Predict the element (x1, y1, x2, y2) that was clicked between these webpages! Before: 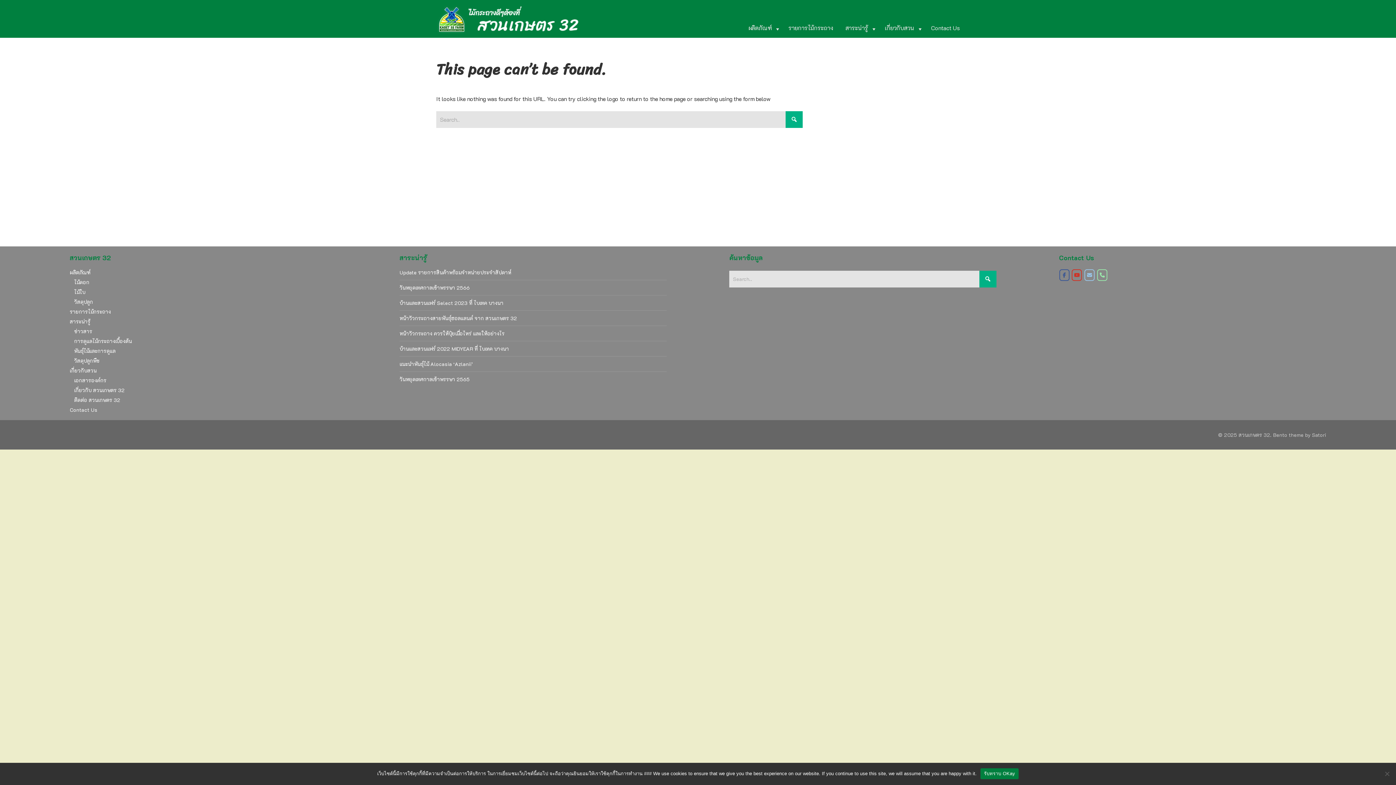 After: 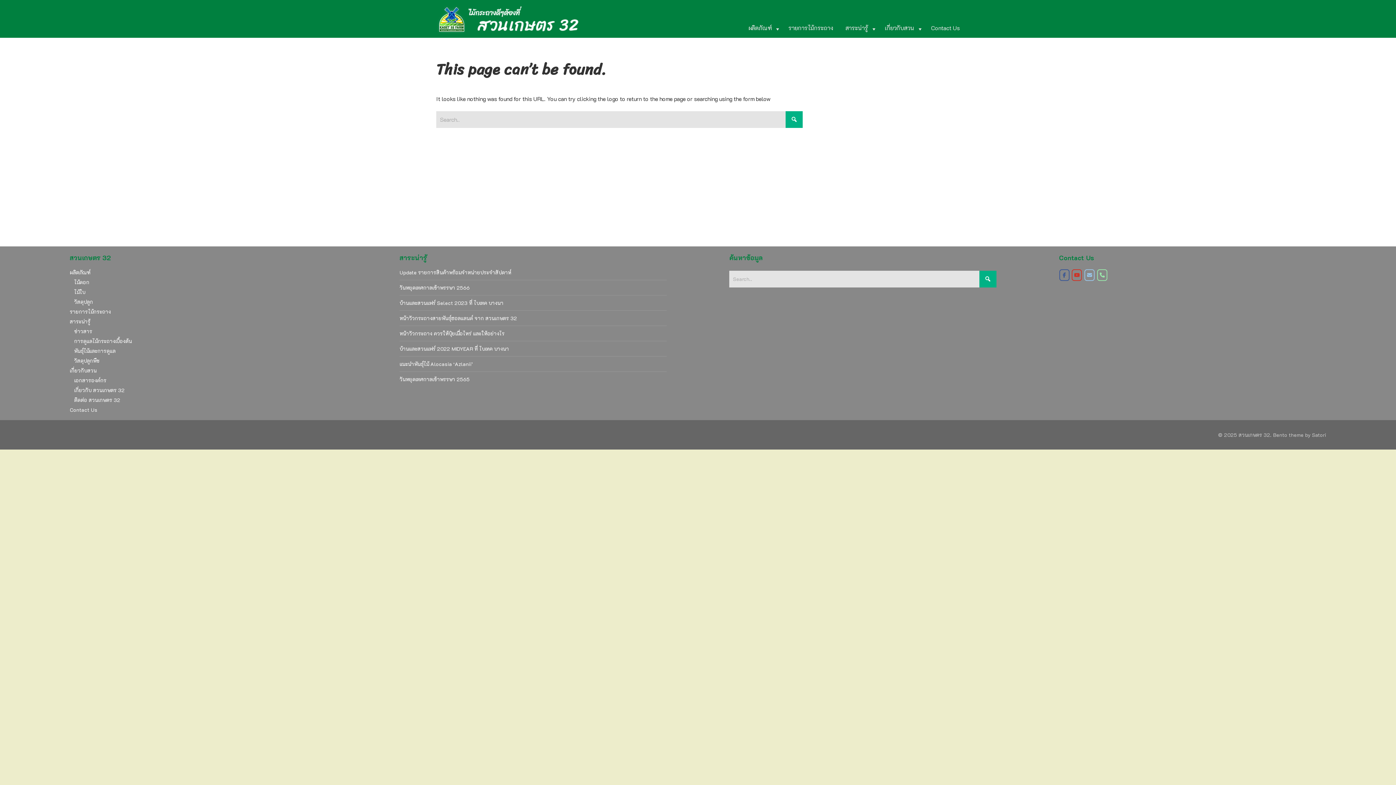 Action: bbox: (980, 768, 1019, 779) label: รับทราบ OKay